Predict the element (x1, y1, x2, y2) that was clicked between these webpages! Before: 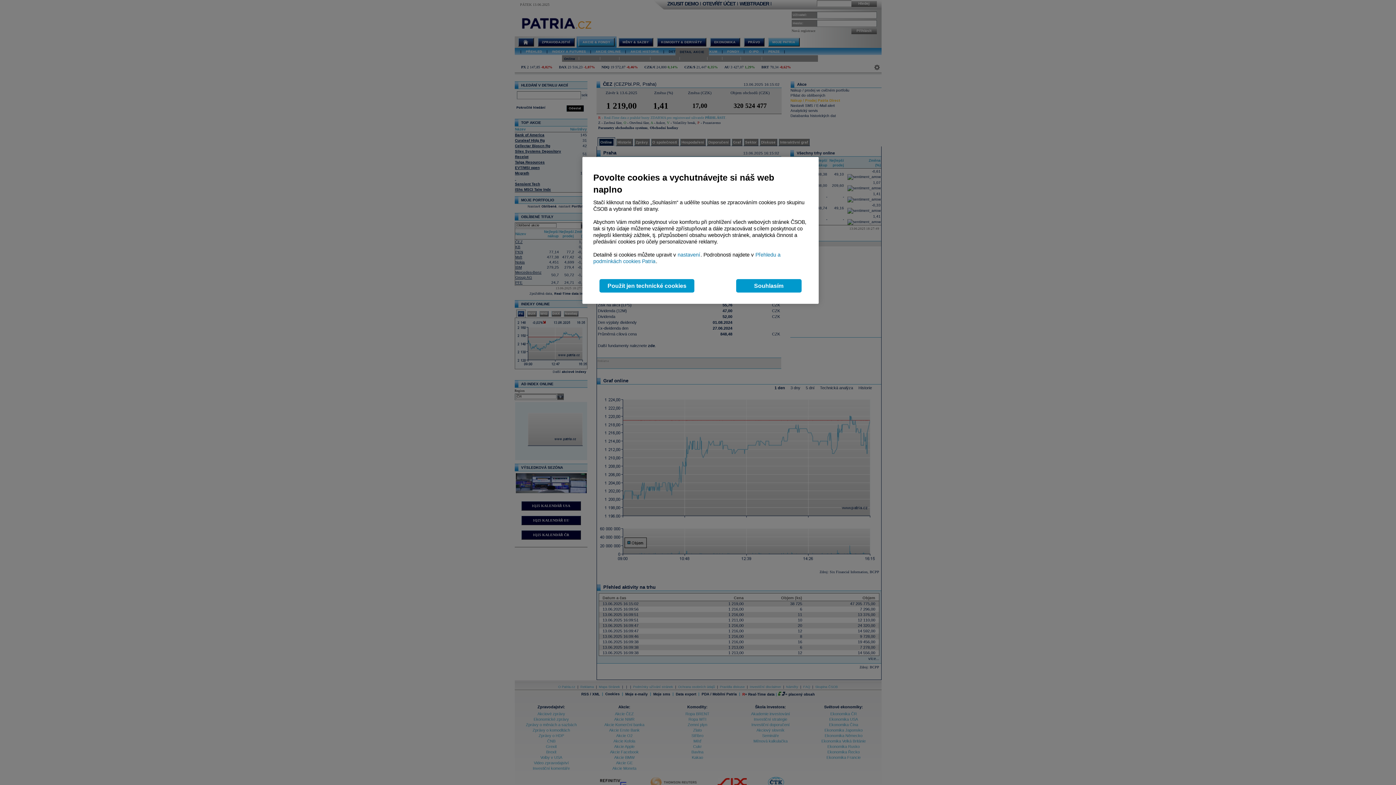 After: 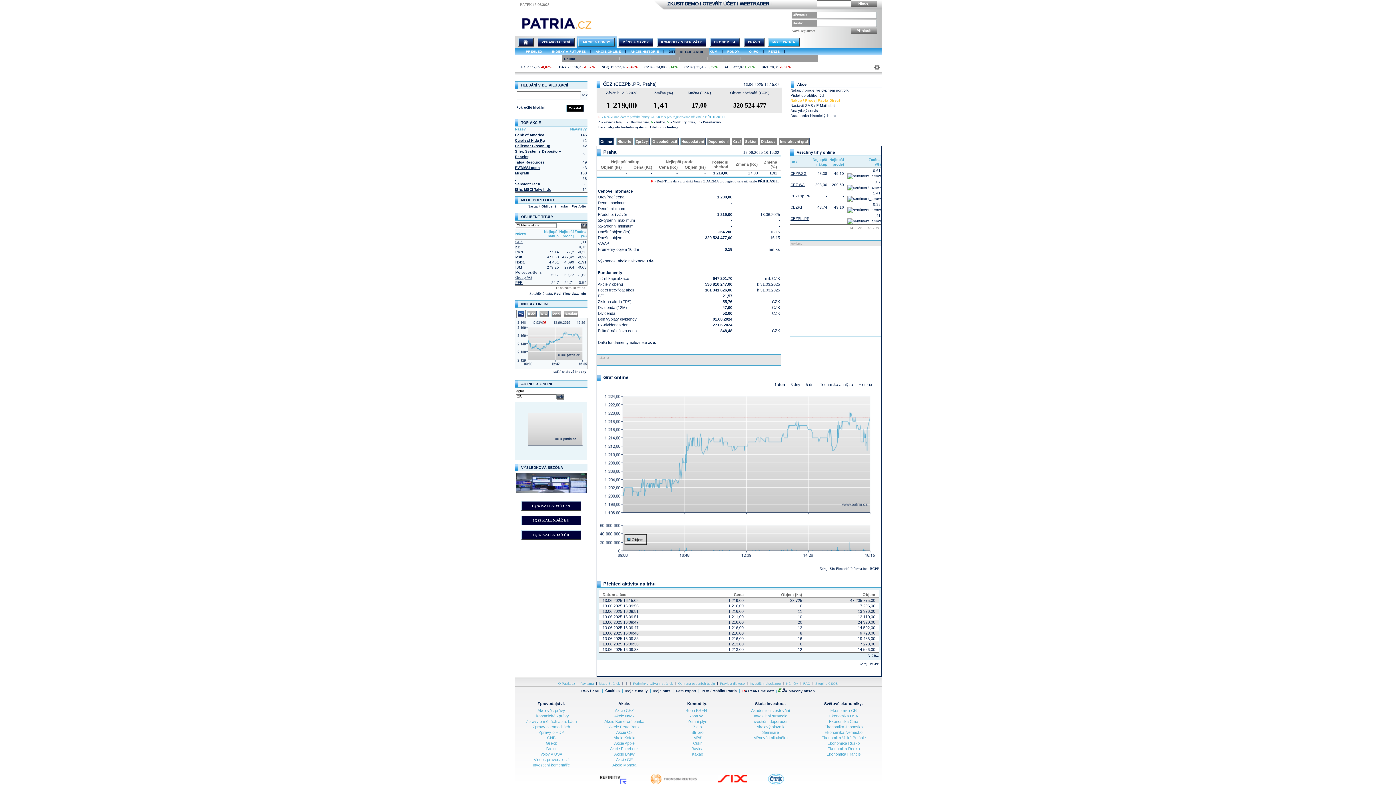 Action: label: Souhlasím bbox: (736, 279, 801, 292)